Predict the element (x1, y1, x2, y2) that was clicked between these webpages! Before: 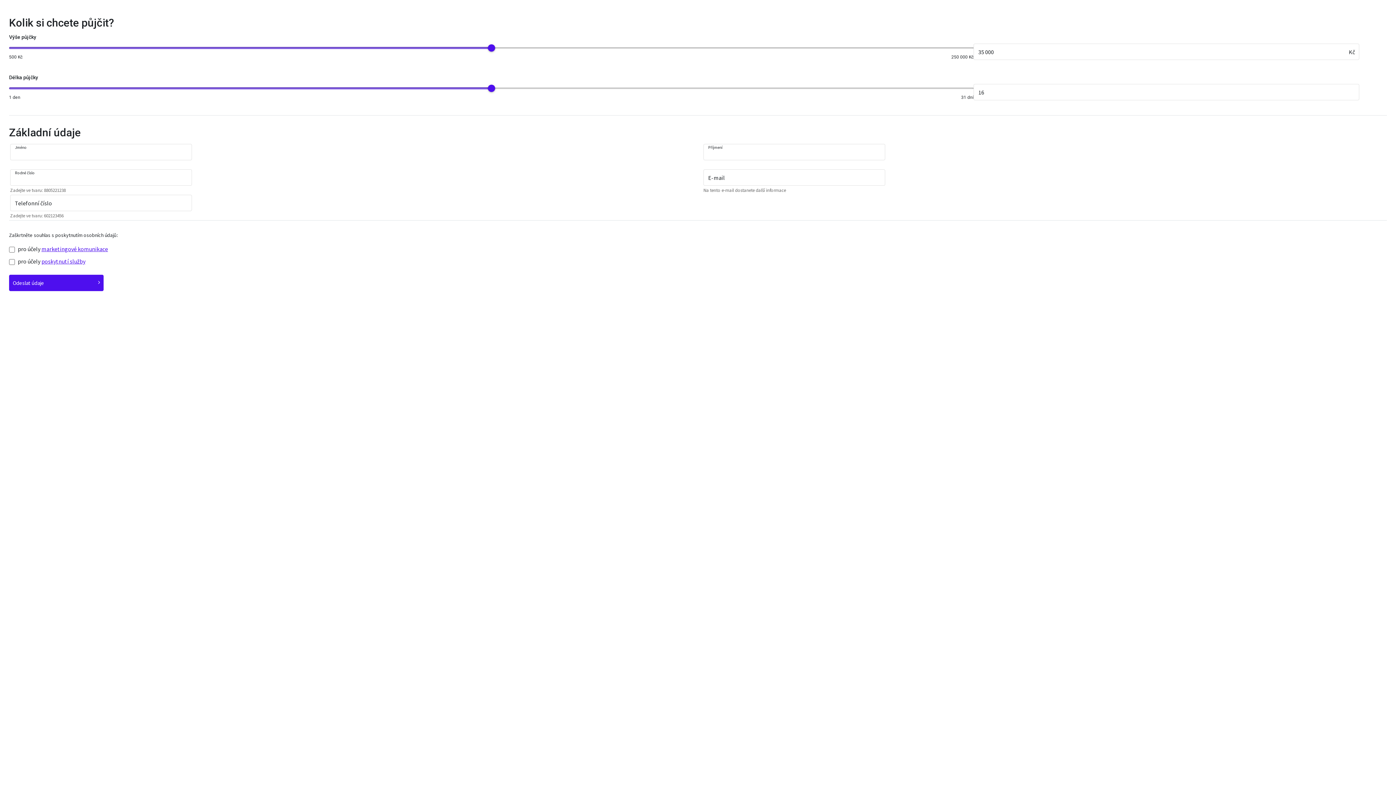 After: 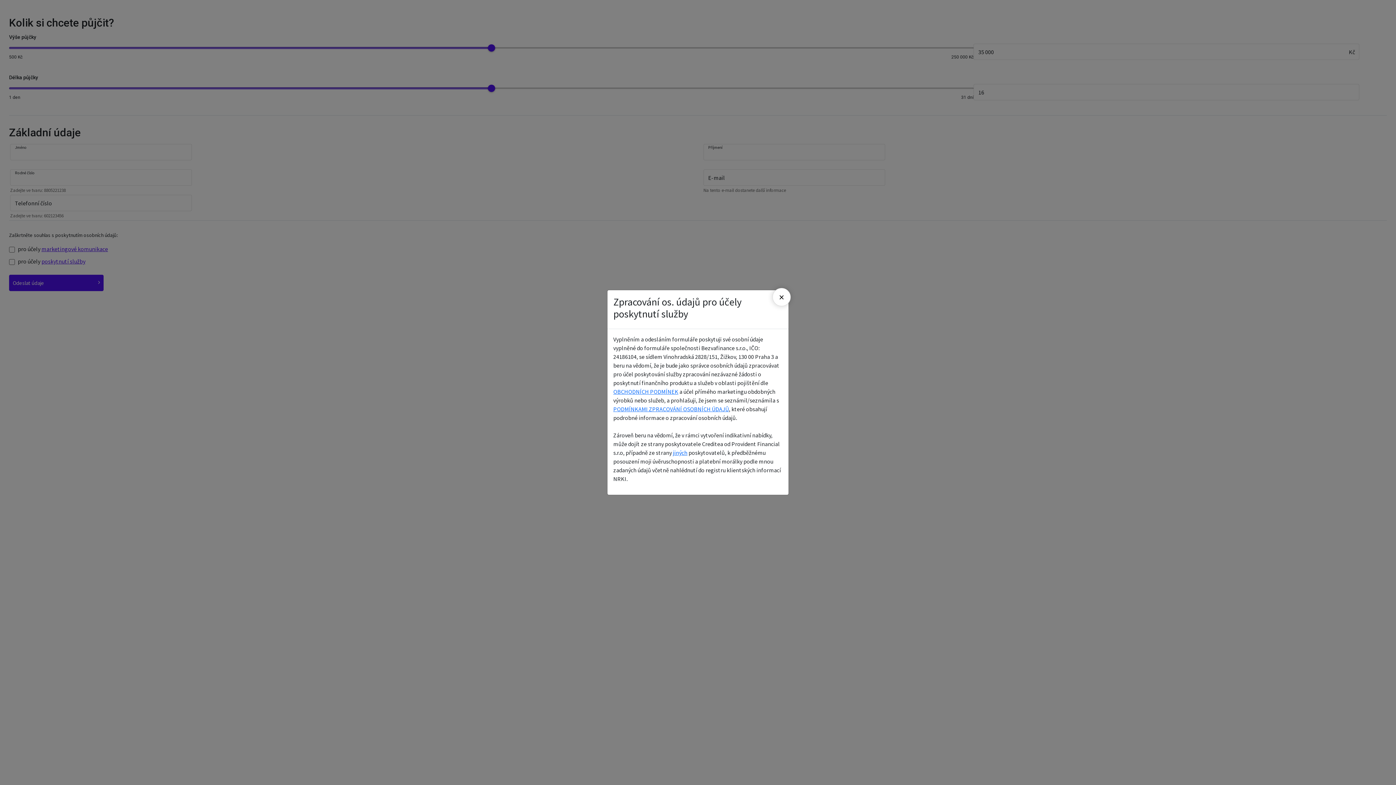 Action: bbox: (41, 257, 85, 265) label: poskytnutí služby